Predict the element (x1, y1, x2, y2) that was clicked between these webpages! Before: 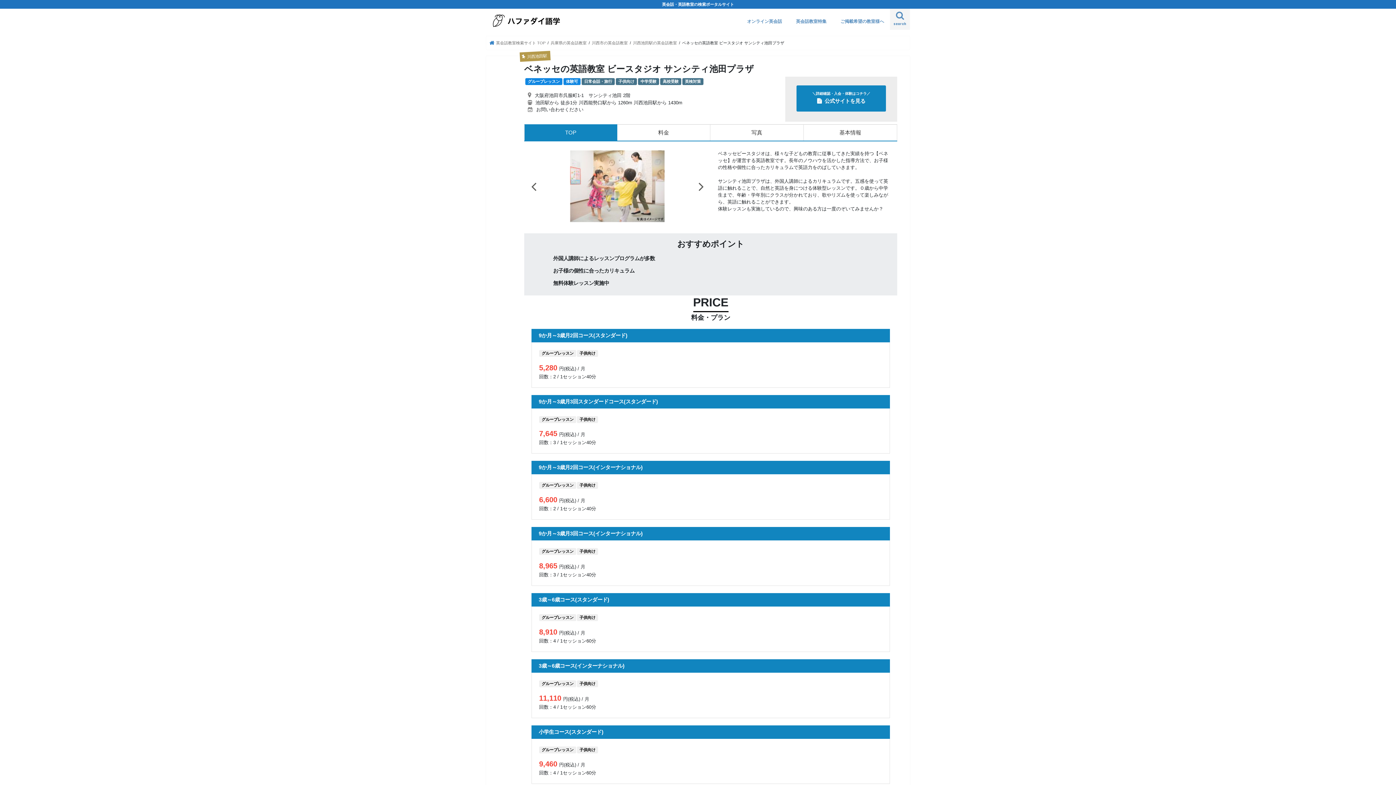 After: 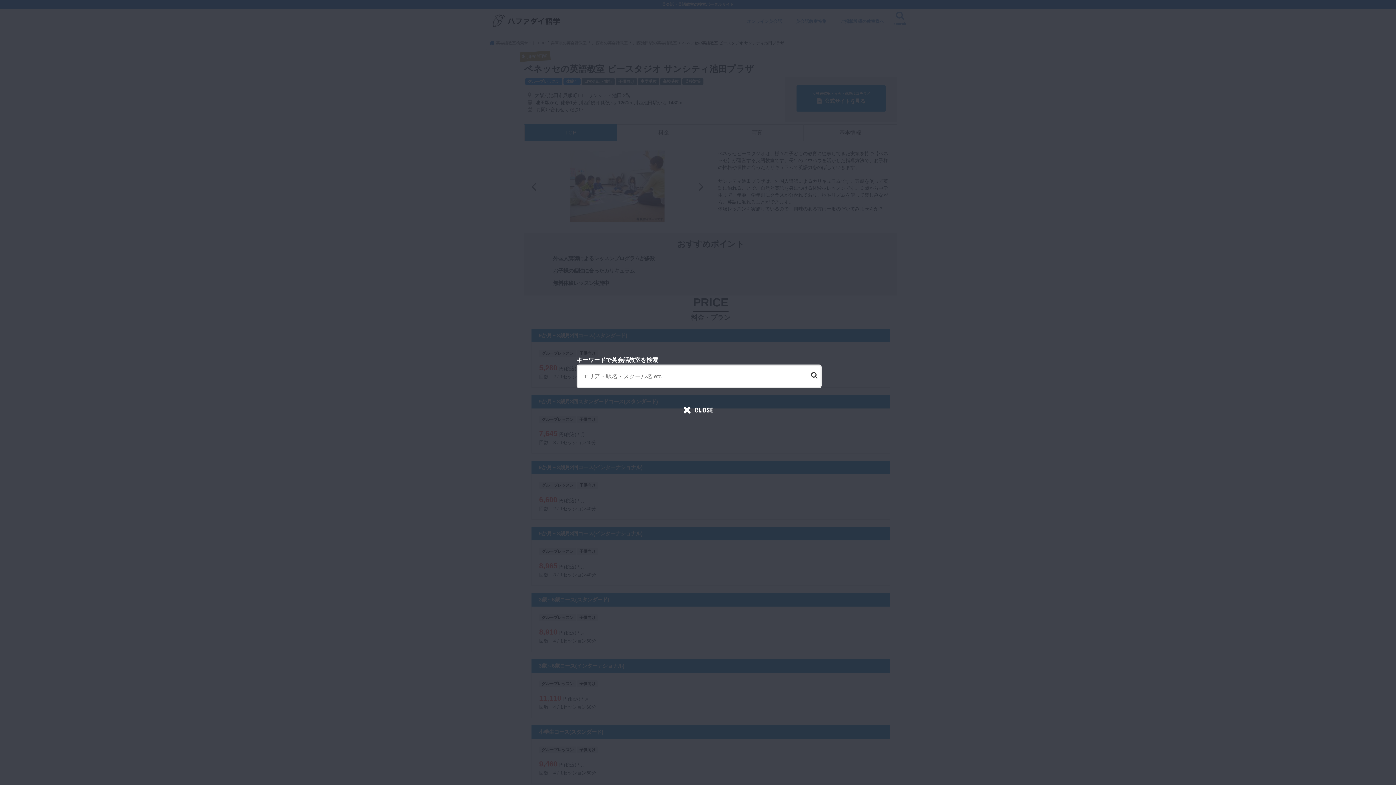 Action: bbox: (890, 8, 910, 29) label: search